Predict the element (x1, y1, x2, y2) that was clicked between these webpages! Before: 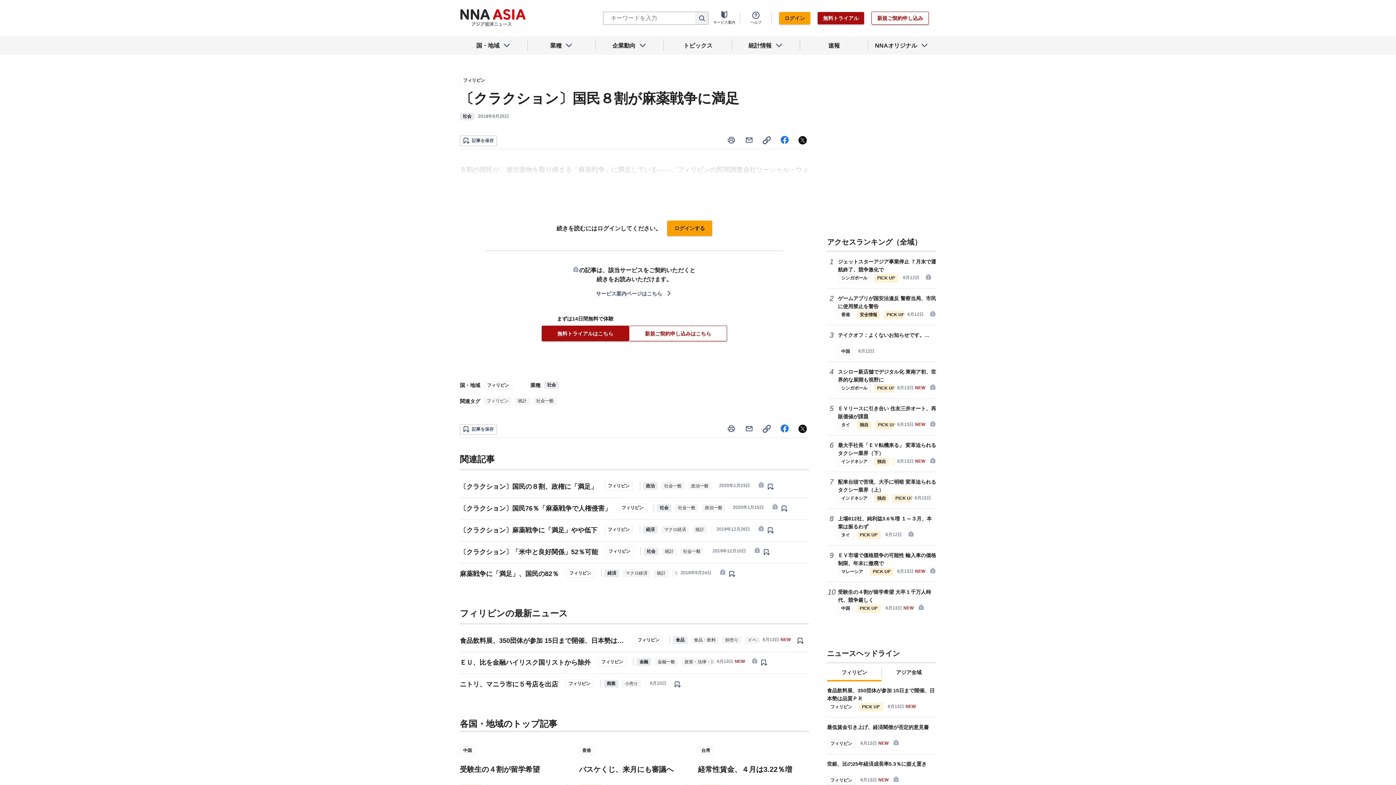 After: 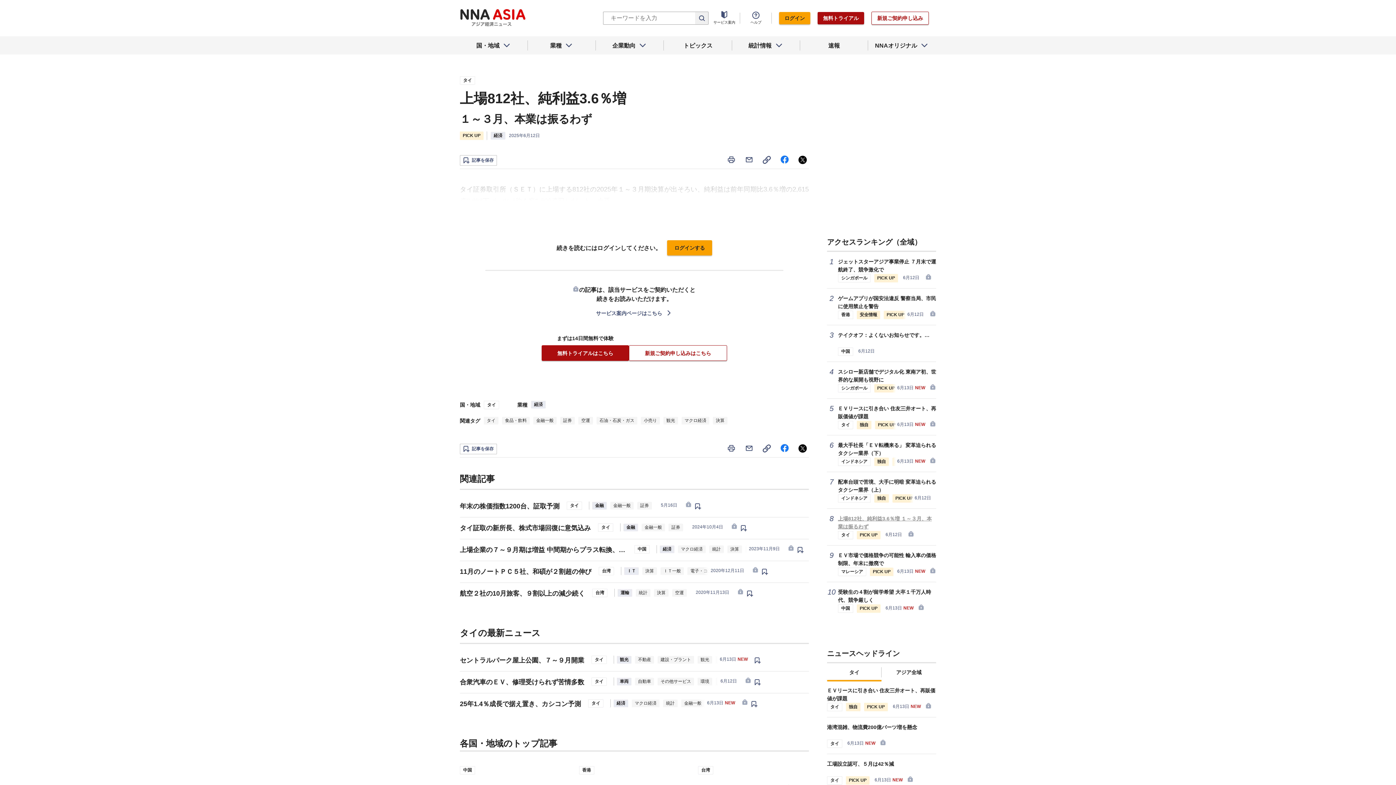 Action: bbox: (827, 514, 936, 530) label: 上場812社、純利益3.6％増 １～３月、本業は振るわず